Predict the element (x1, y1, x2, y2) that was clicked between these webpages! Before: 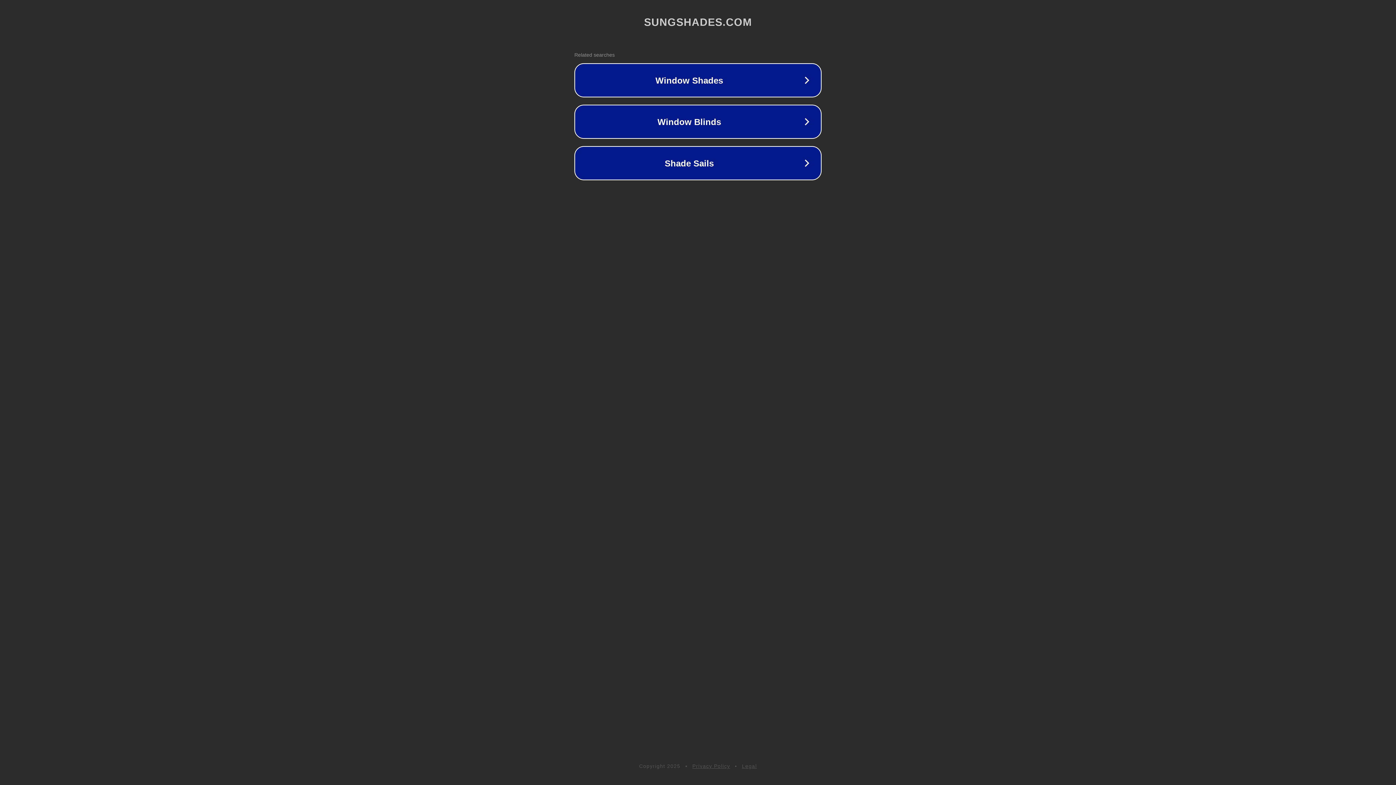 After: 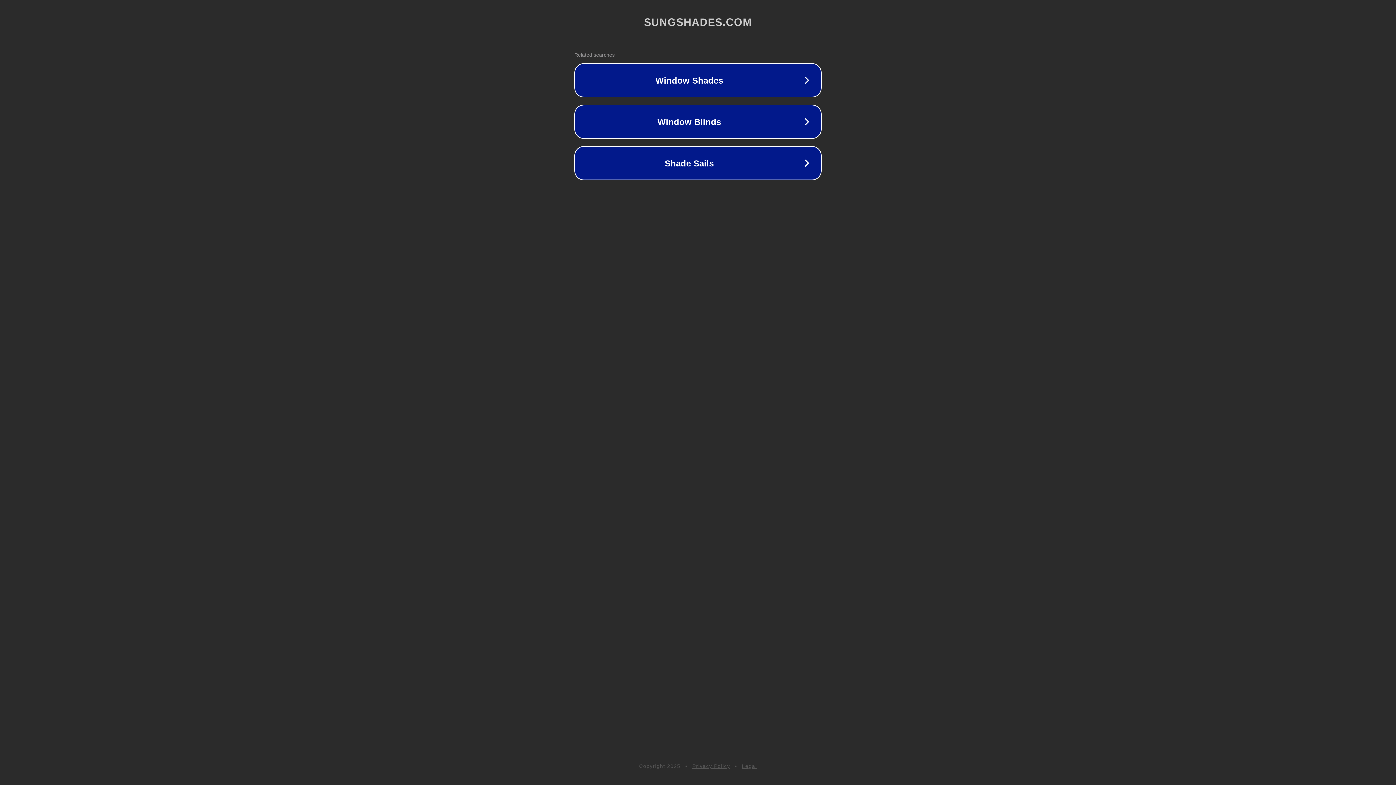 Action: bbox: (742, 763, 757, 769) label: Legal